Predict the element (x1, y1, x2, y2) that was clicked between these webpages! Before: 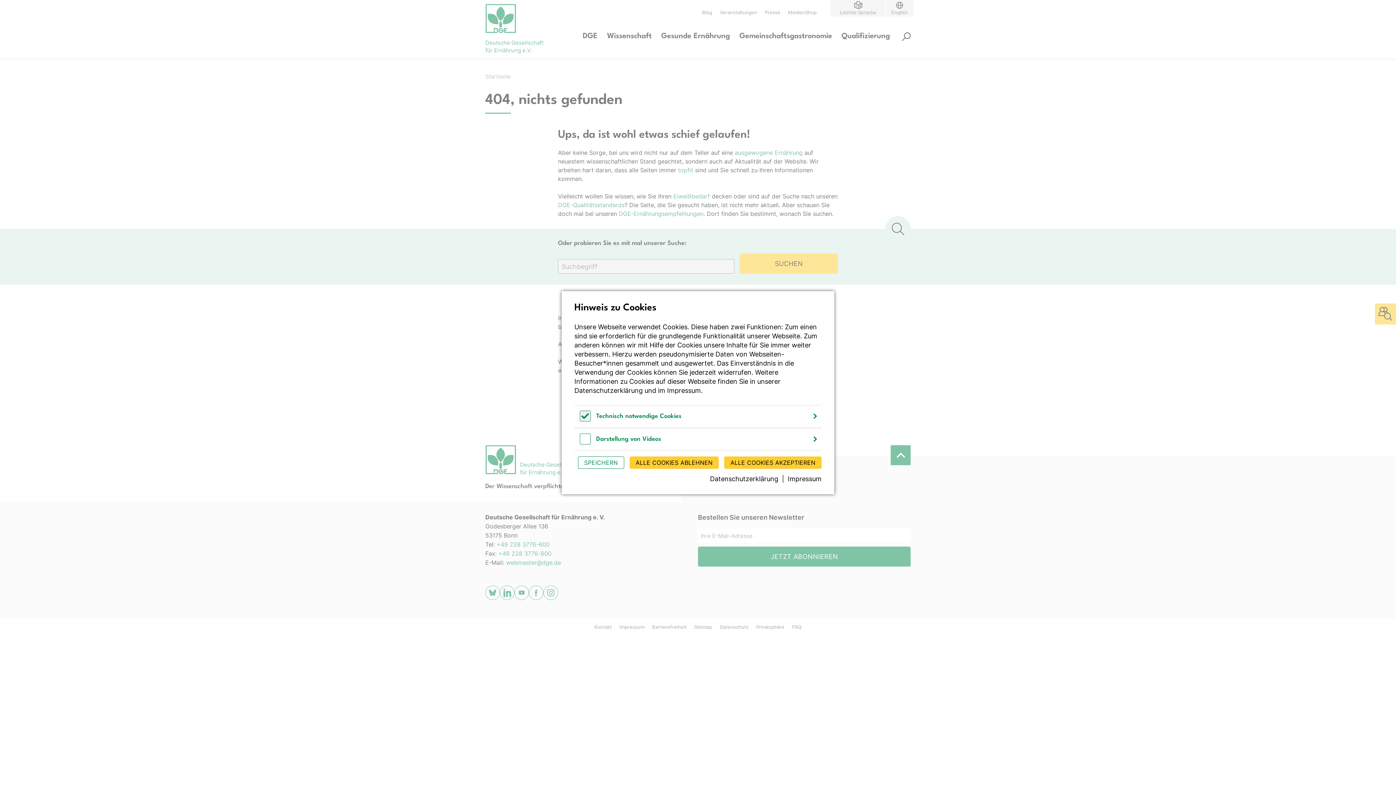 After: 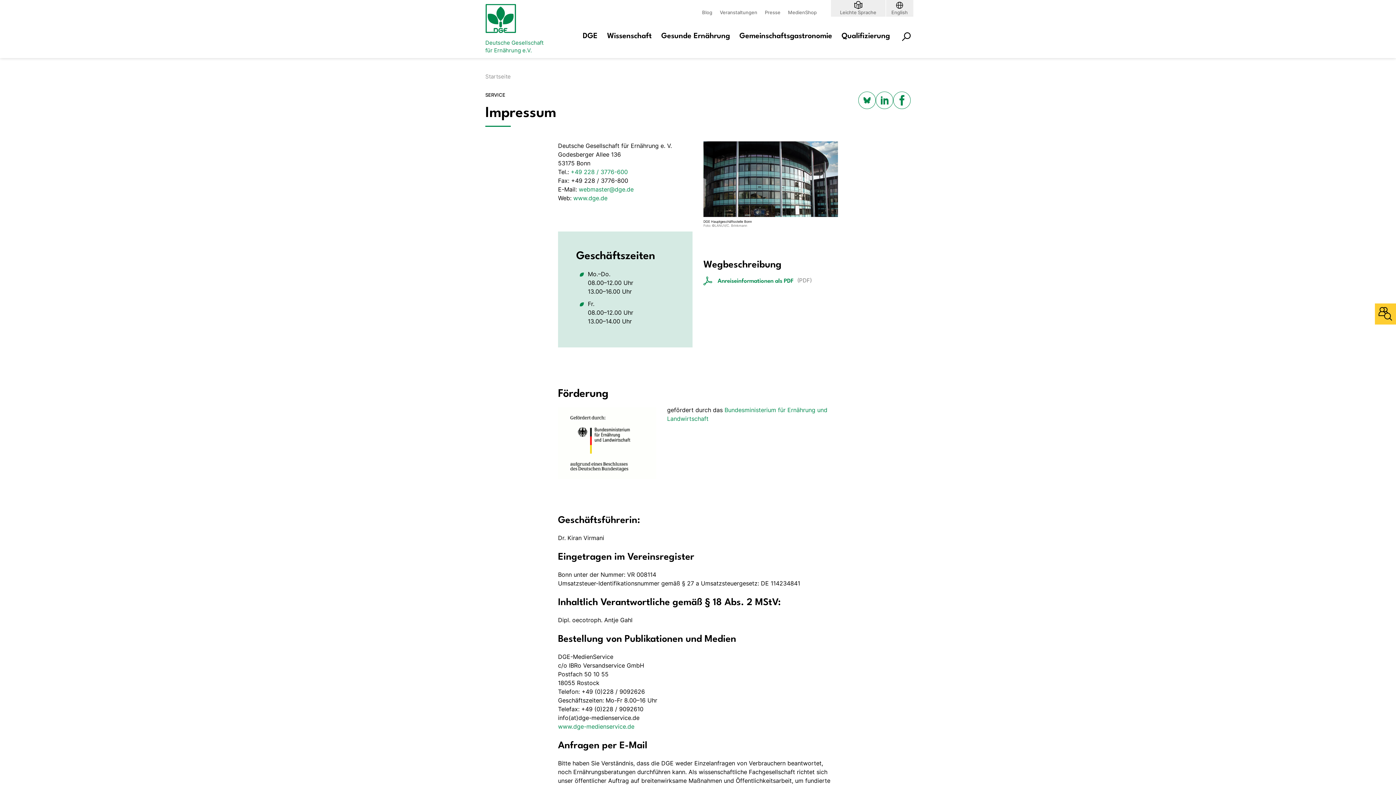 Action: label: Impressum bbox: (778, 474, 821, 483)